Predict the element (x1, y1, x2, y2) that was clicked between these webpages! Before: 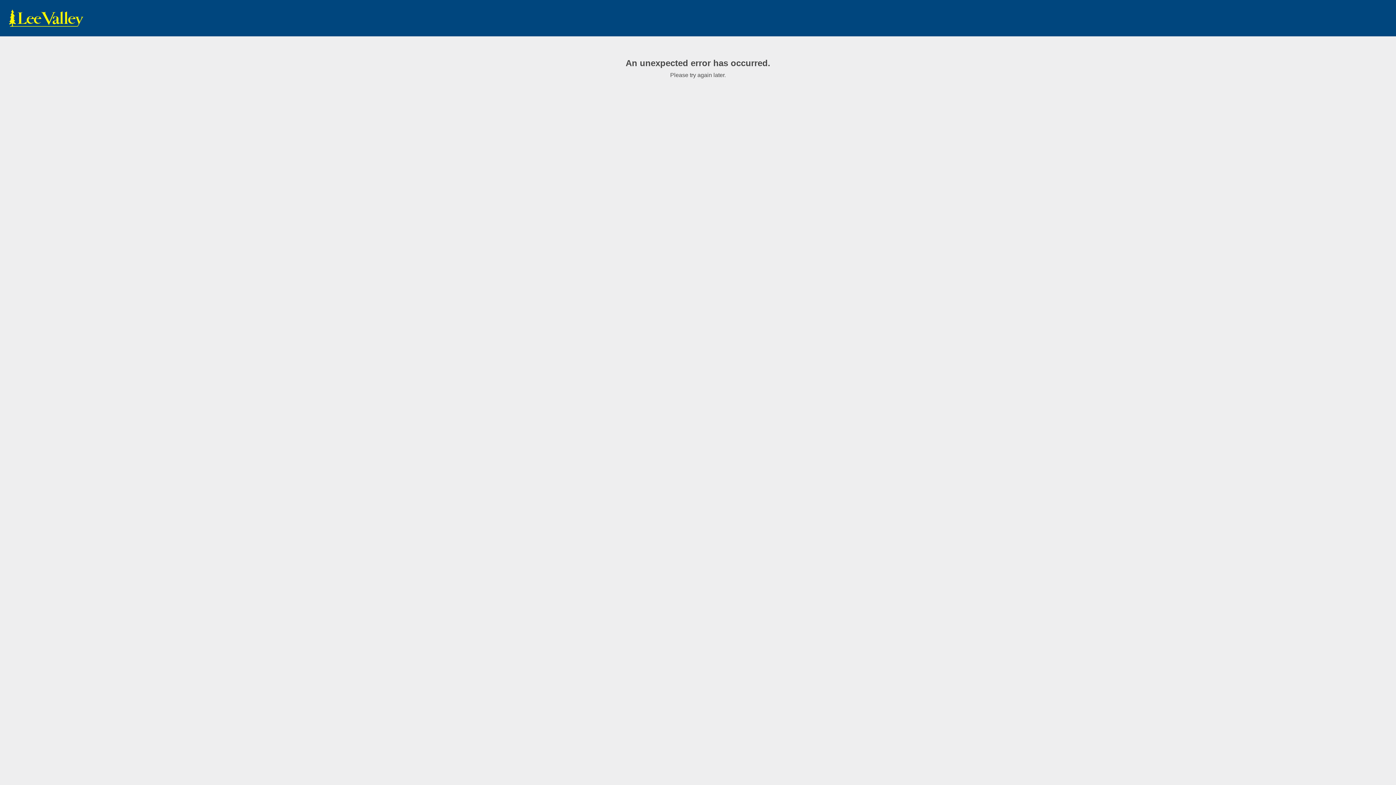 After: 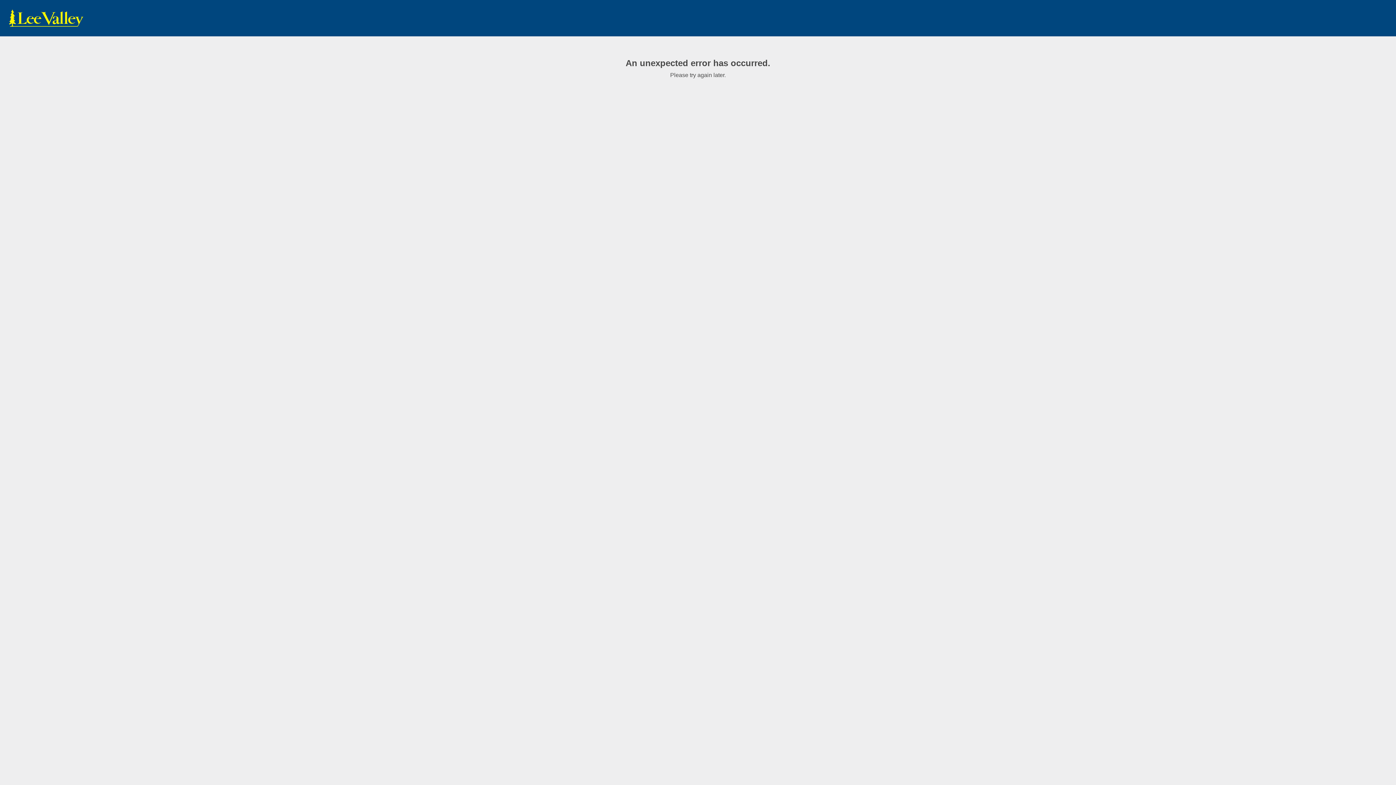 Action: label: www.leevalley.com bbox: (7, 9, 85, 27)